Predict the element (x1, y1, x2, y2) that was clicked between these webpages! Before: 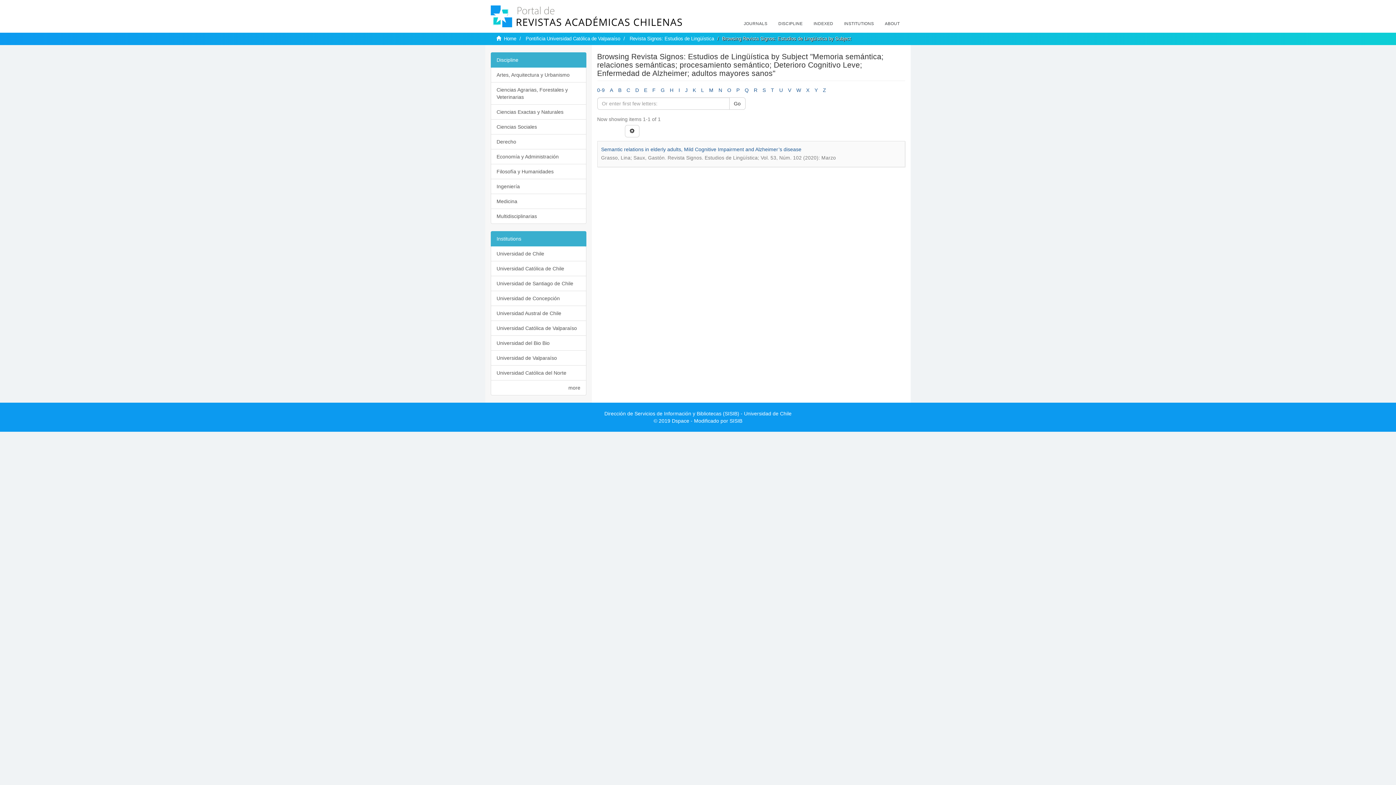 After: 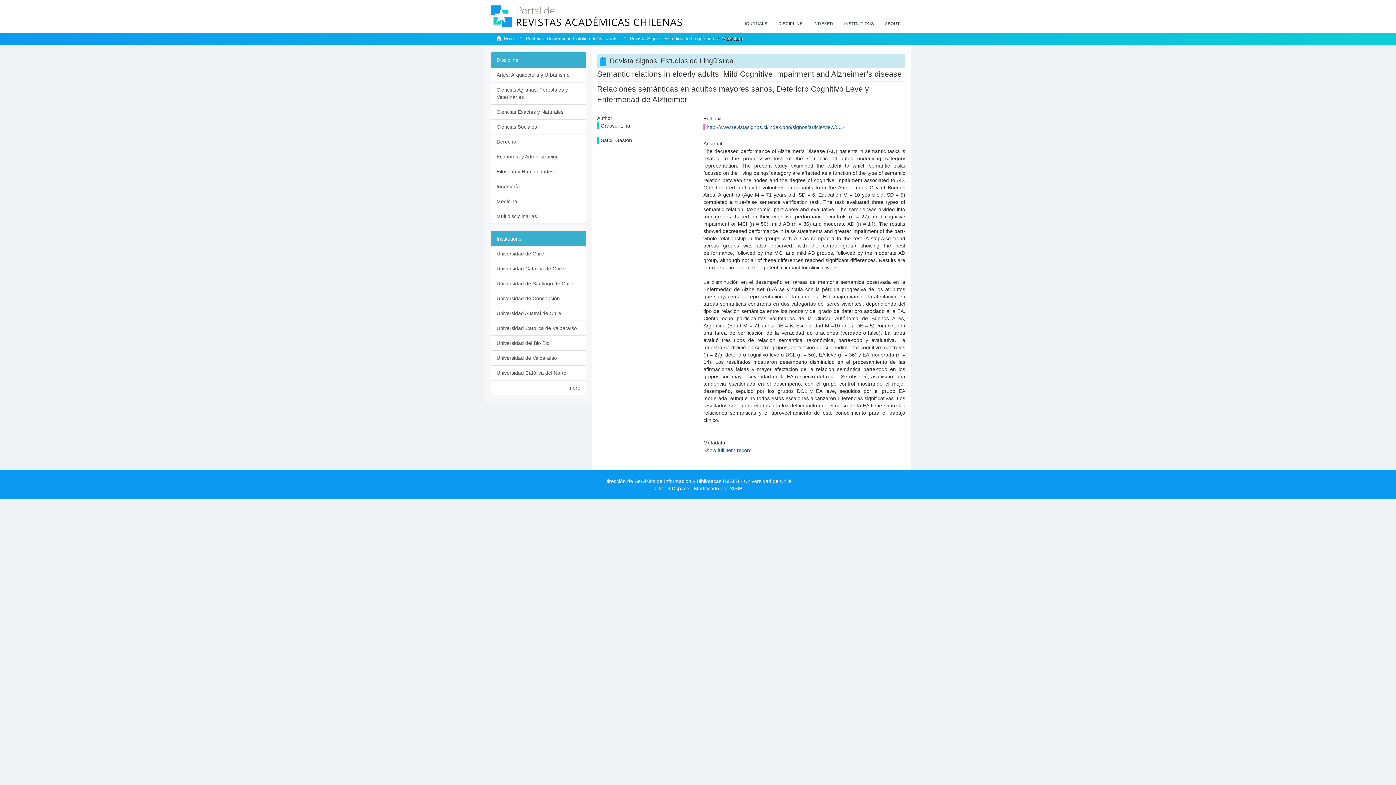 Action: bbox: (601, 146, 801, 152) label: Semantic relations in elderly adults, Mild Cognitive Impairment and Alzheimer’s disease